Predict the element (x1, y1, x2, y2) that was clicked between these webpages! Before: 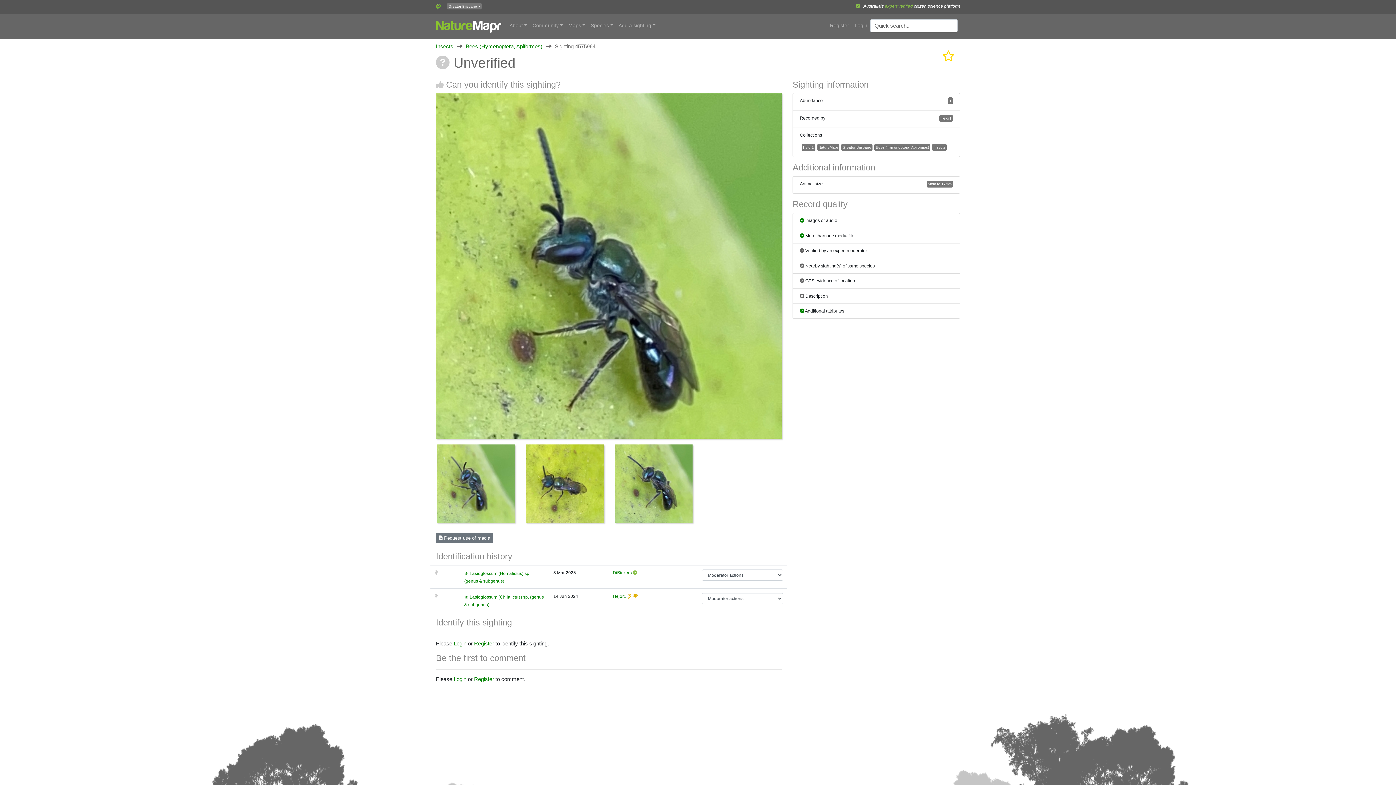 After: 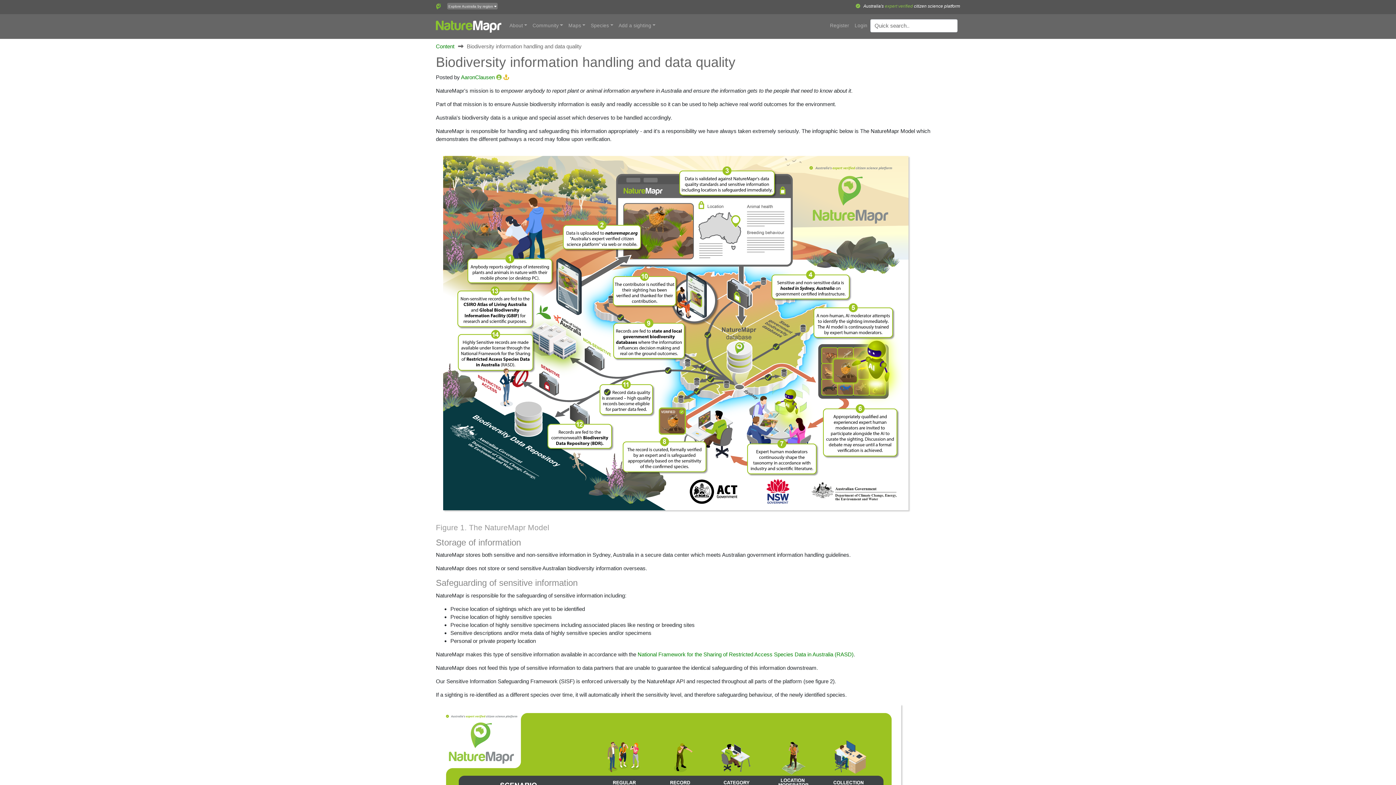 Action: label: Australia's expert verified citizen science platform bbox: (863, 3, 960, 8)